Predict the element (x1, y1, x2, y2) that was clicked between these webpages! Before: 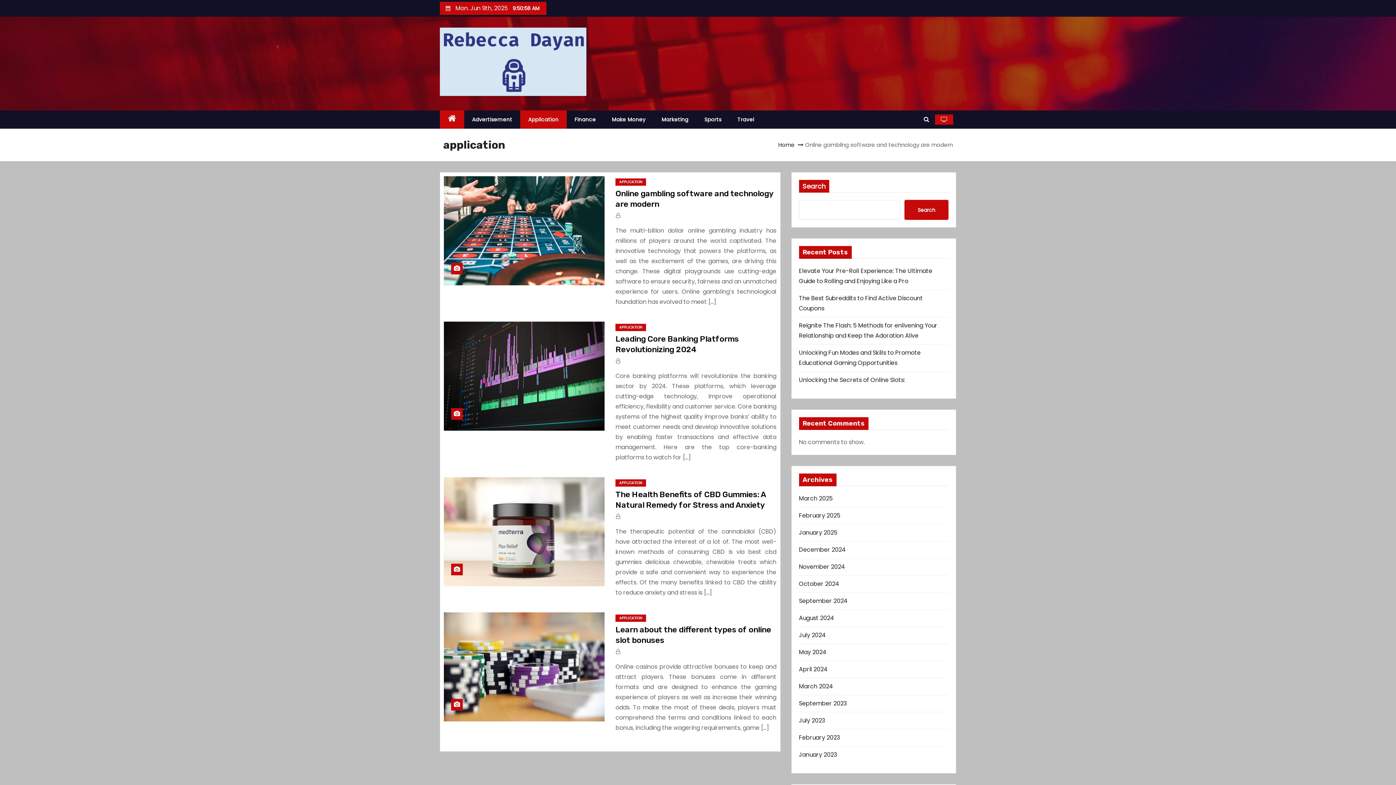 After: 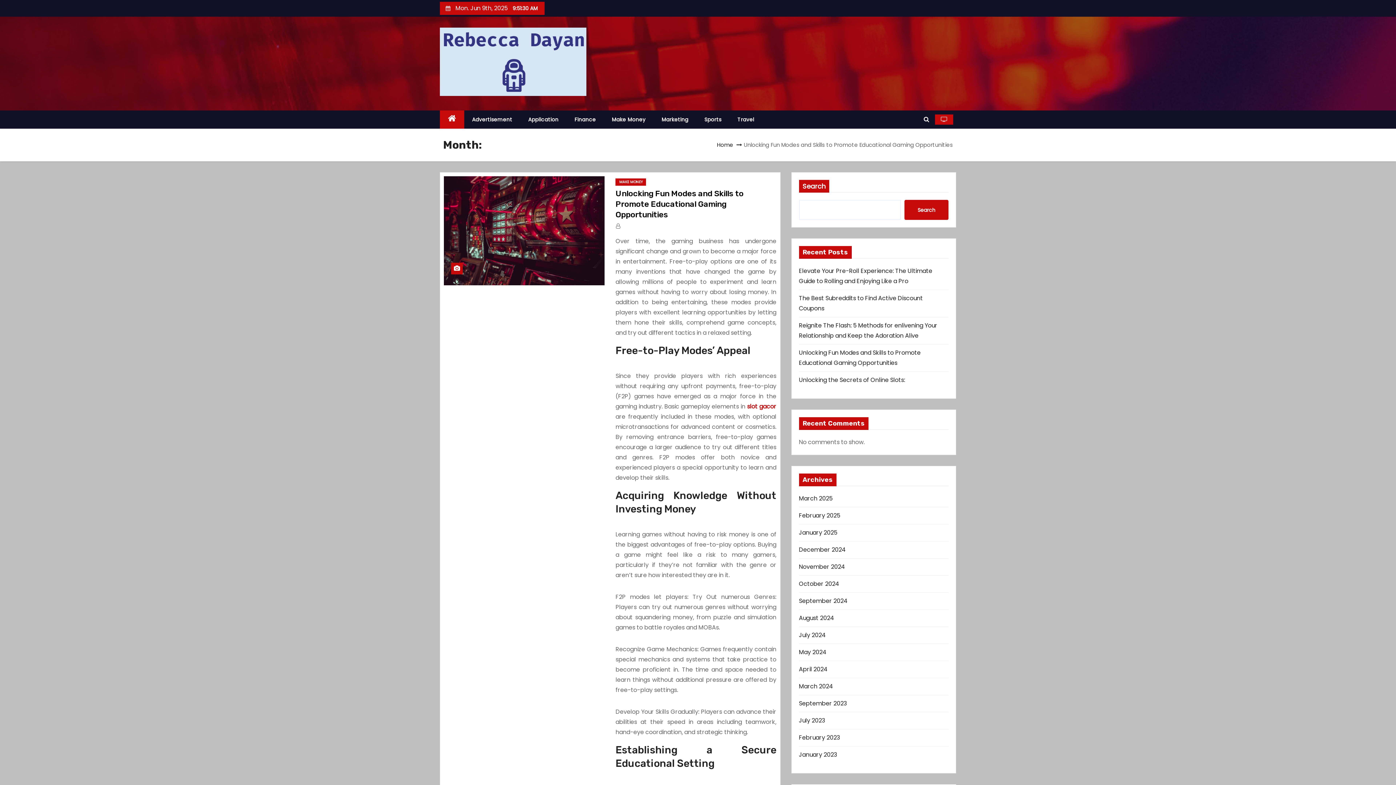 Action: bbox: (799, 528, 837, 537) label: January 2025